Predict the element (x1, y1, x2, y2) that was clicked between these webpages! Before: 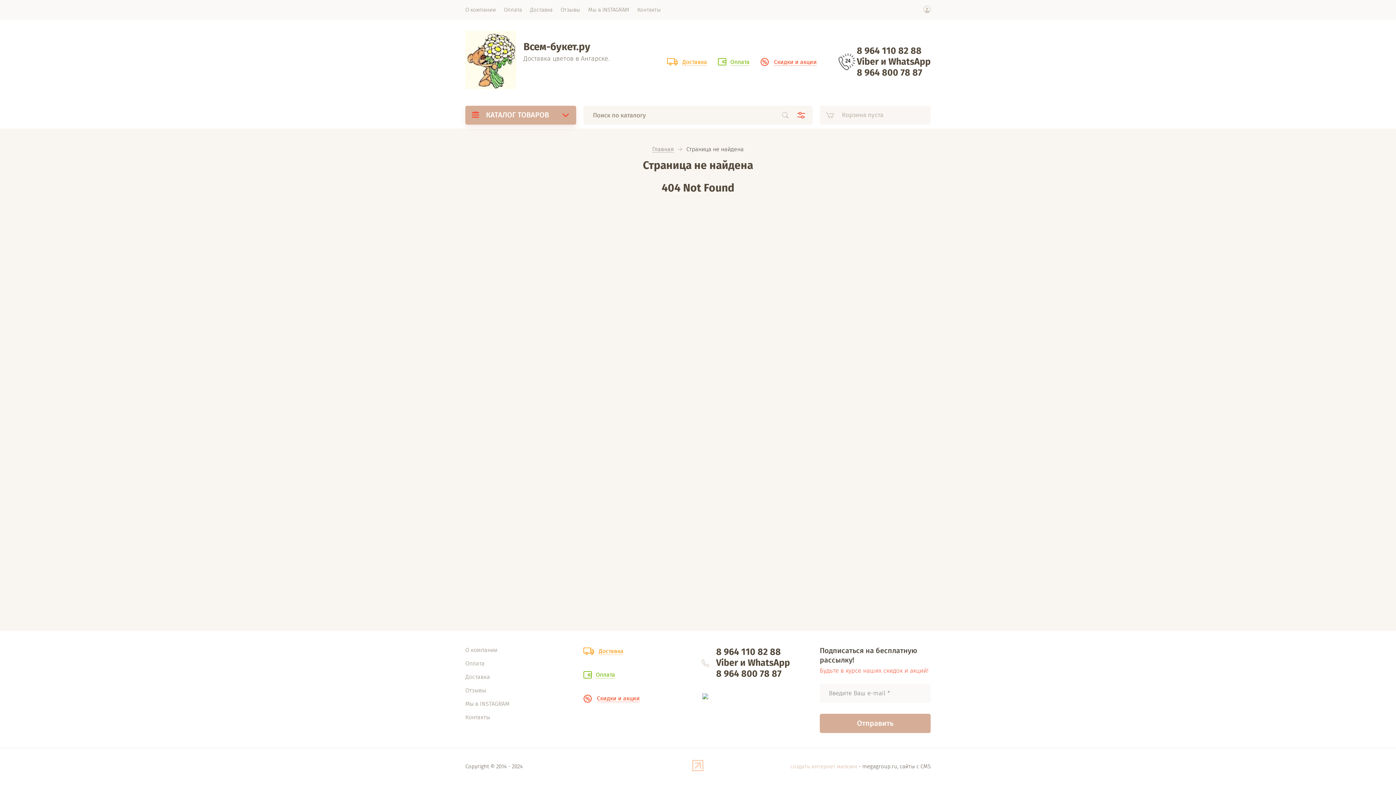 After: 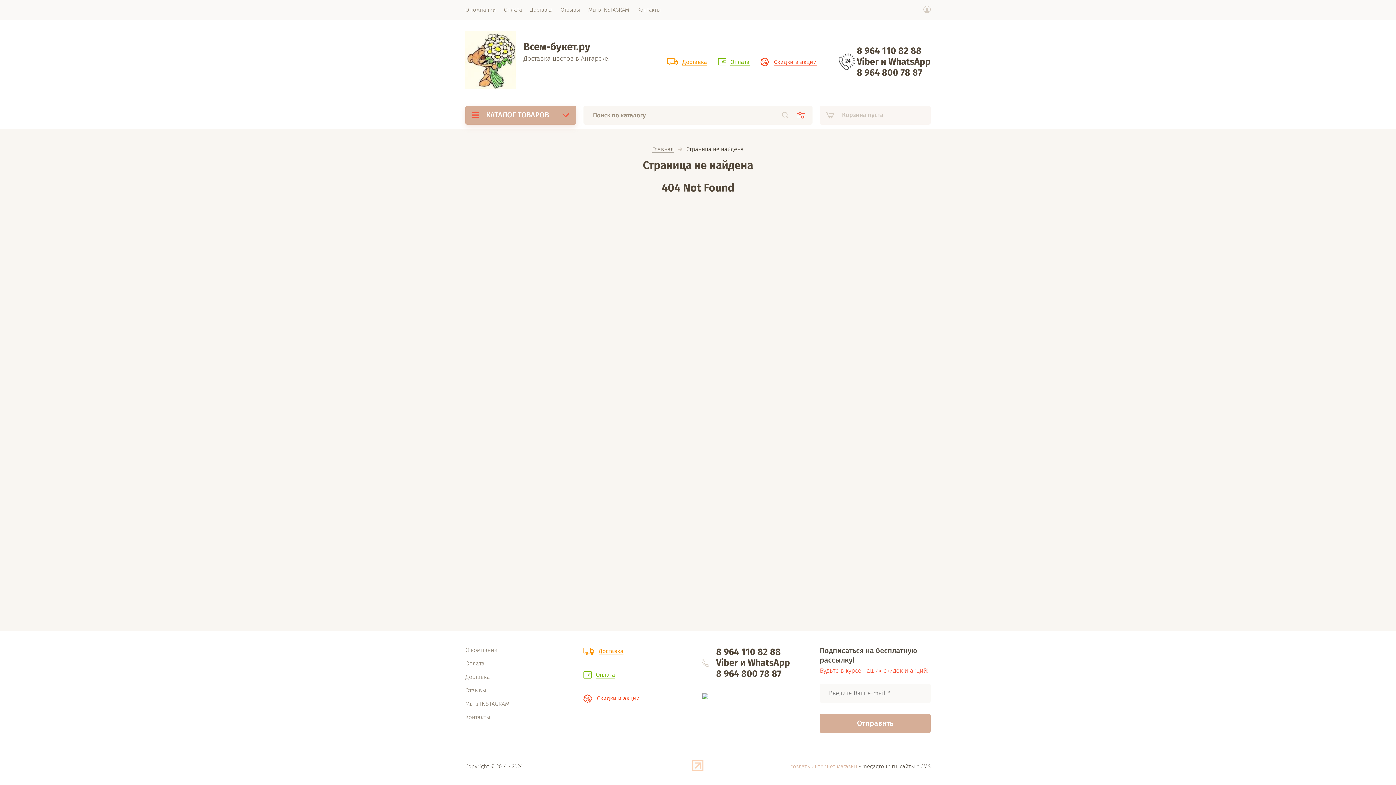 Action: bbox: (857, 67, 922, 78) label: 8 964 800 78 87